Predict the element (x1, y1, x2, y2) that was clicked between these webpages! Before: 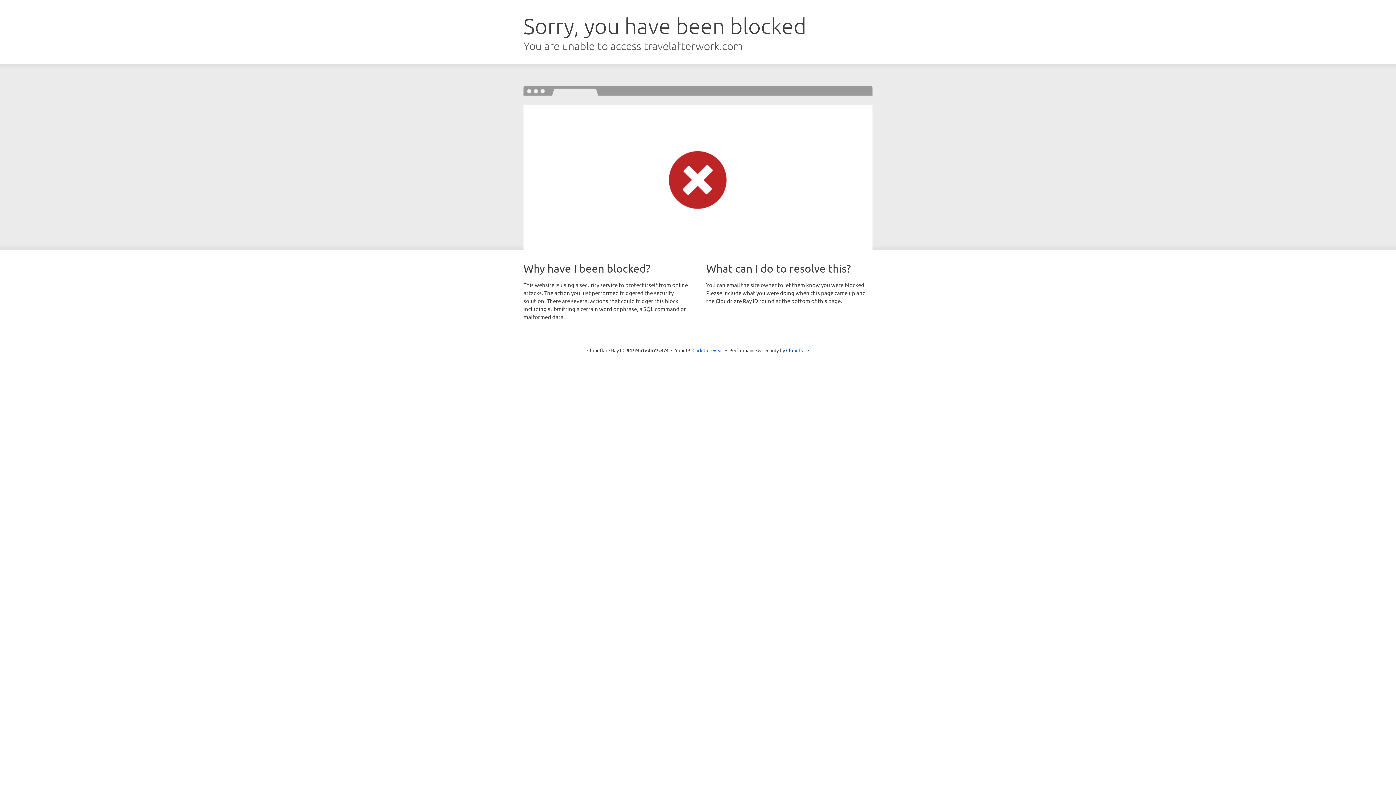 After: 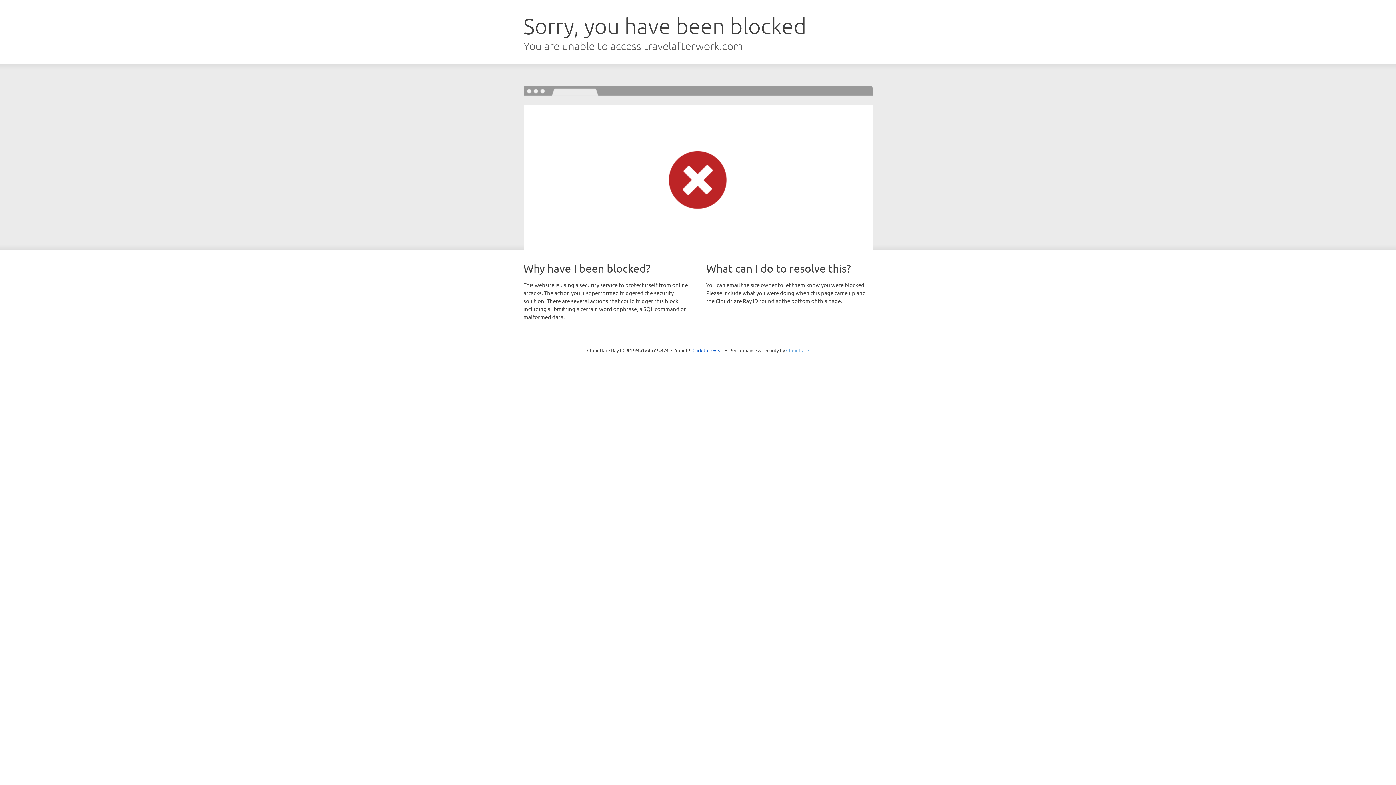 Action: label: Cloudflare bbox: (786, 347, 809, 353)